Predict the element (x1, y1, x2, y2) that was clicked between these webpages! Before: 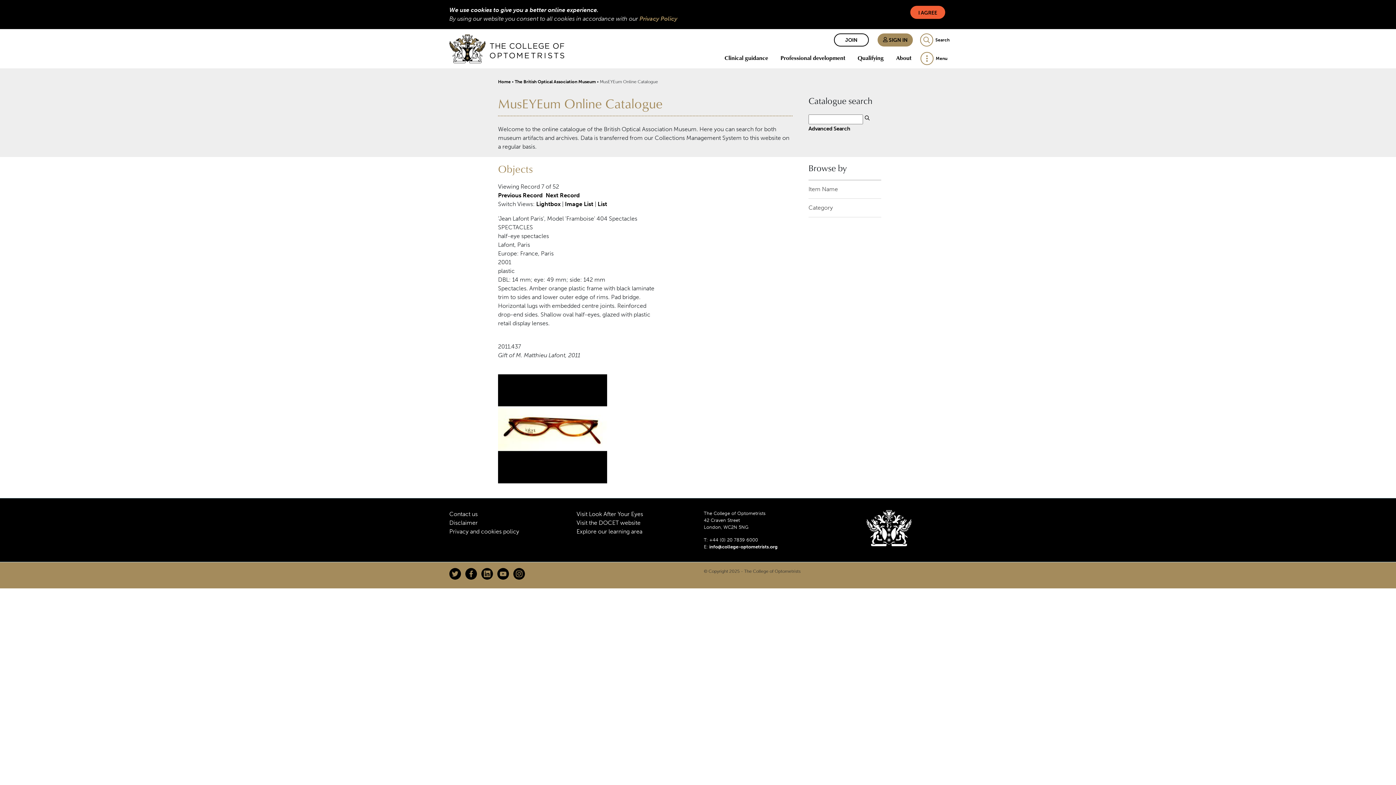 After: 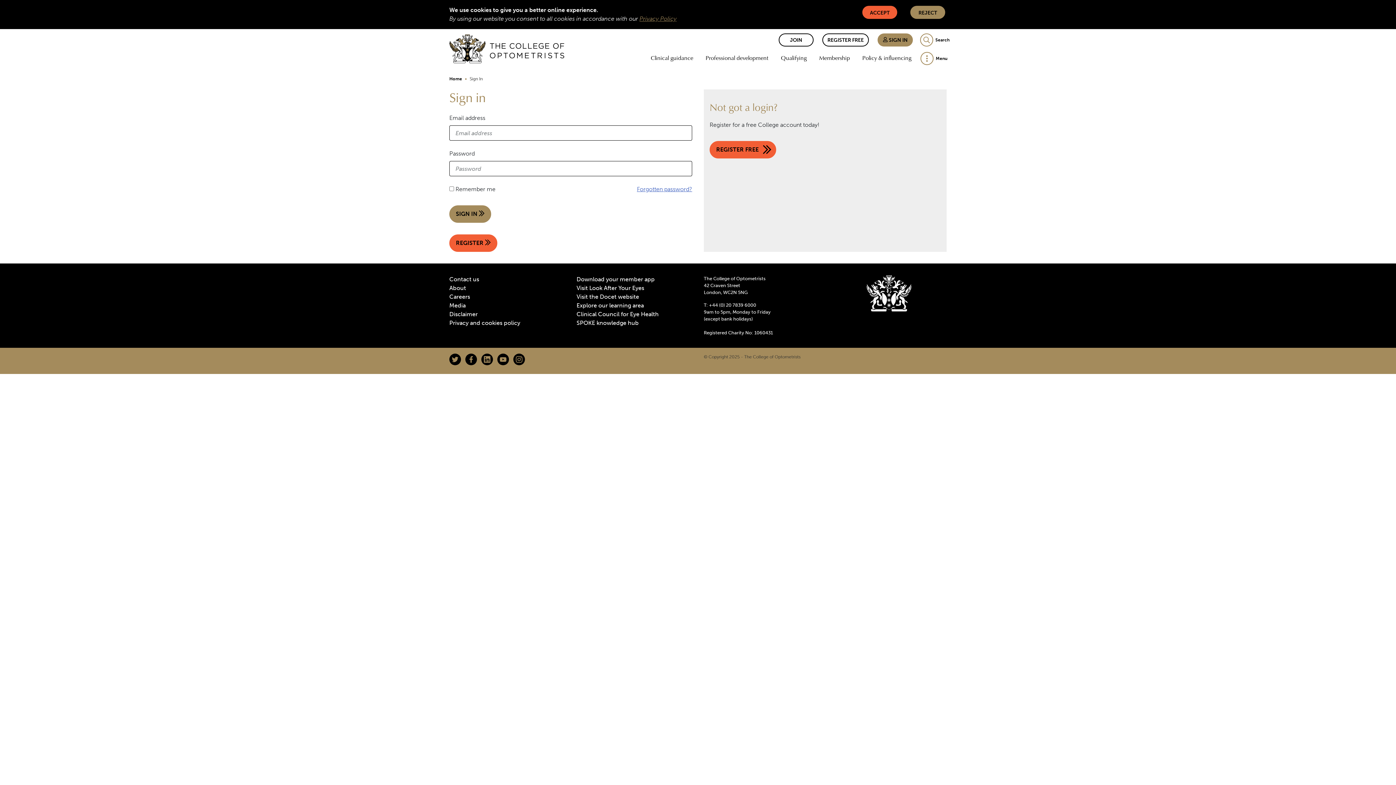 Action: bbox: (576, 528, 642, 535) label: Explore our learning area